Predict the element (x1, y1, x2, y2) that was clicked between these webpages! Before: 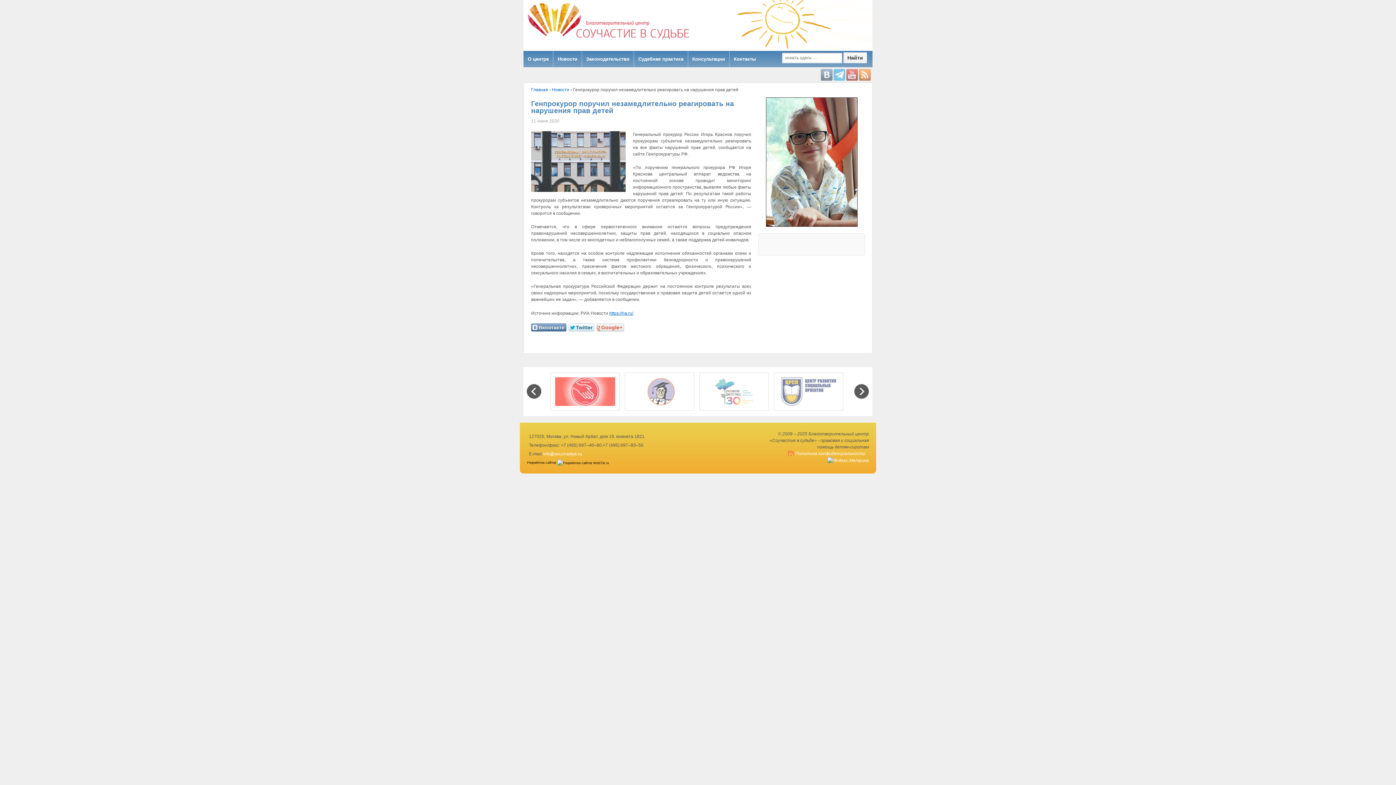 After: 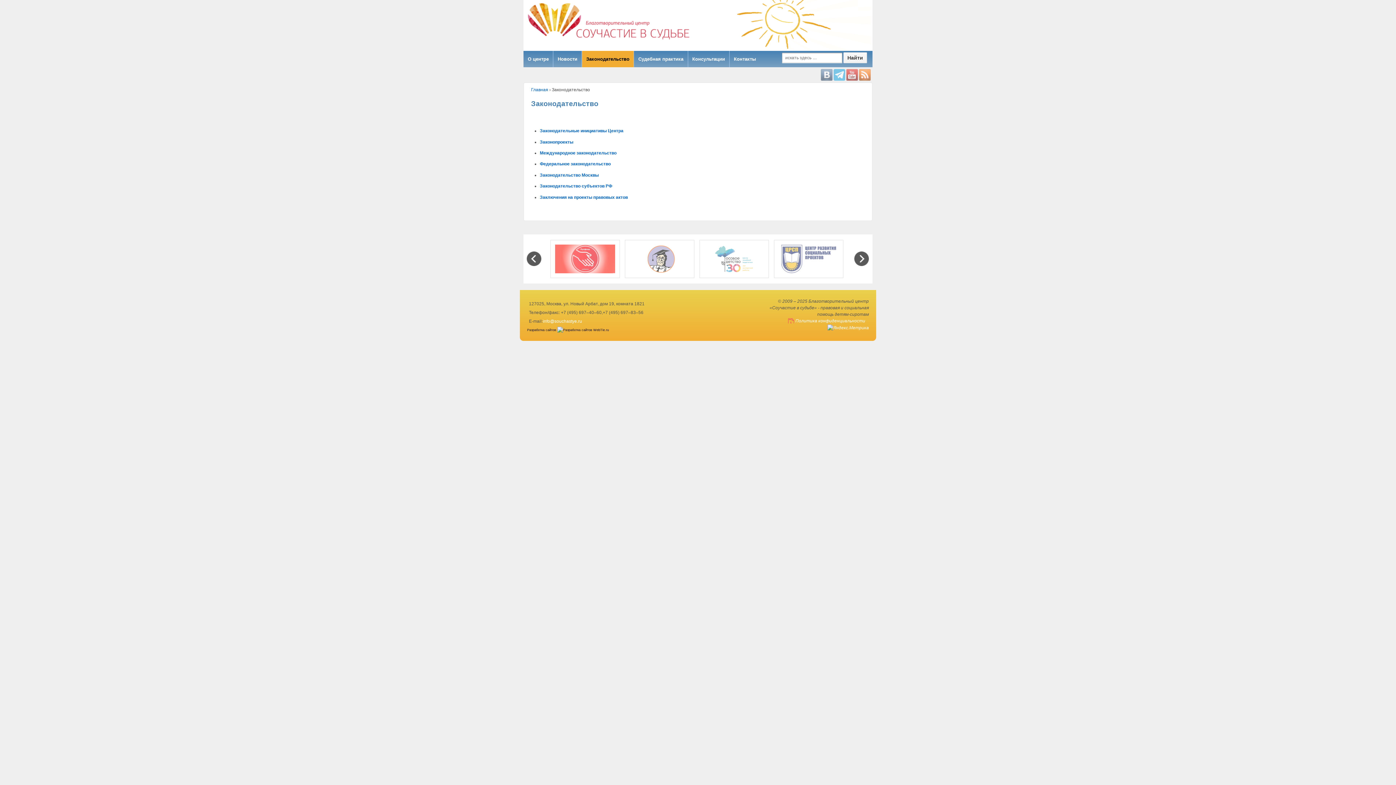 Action: bbox: (581, 50, 633, 67) label: Законодательство